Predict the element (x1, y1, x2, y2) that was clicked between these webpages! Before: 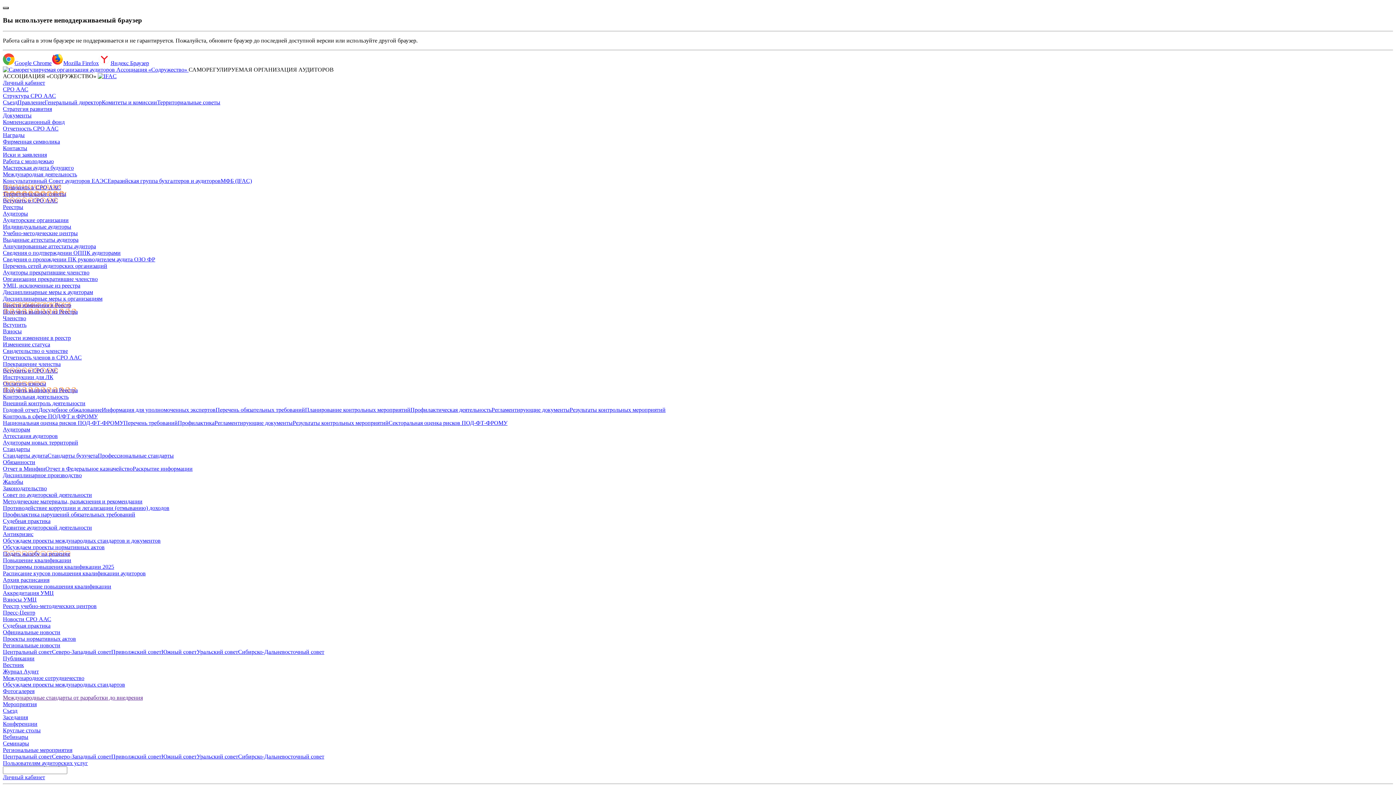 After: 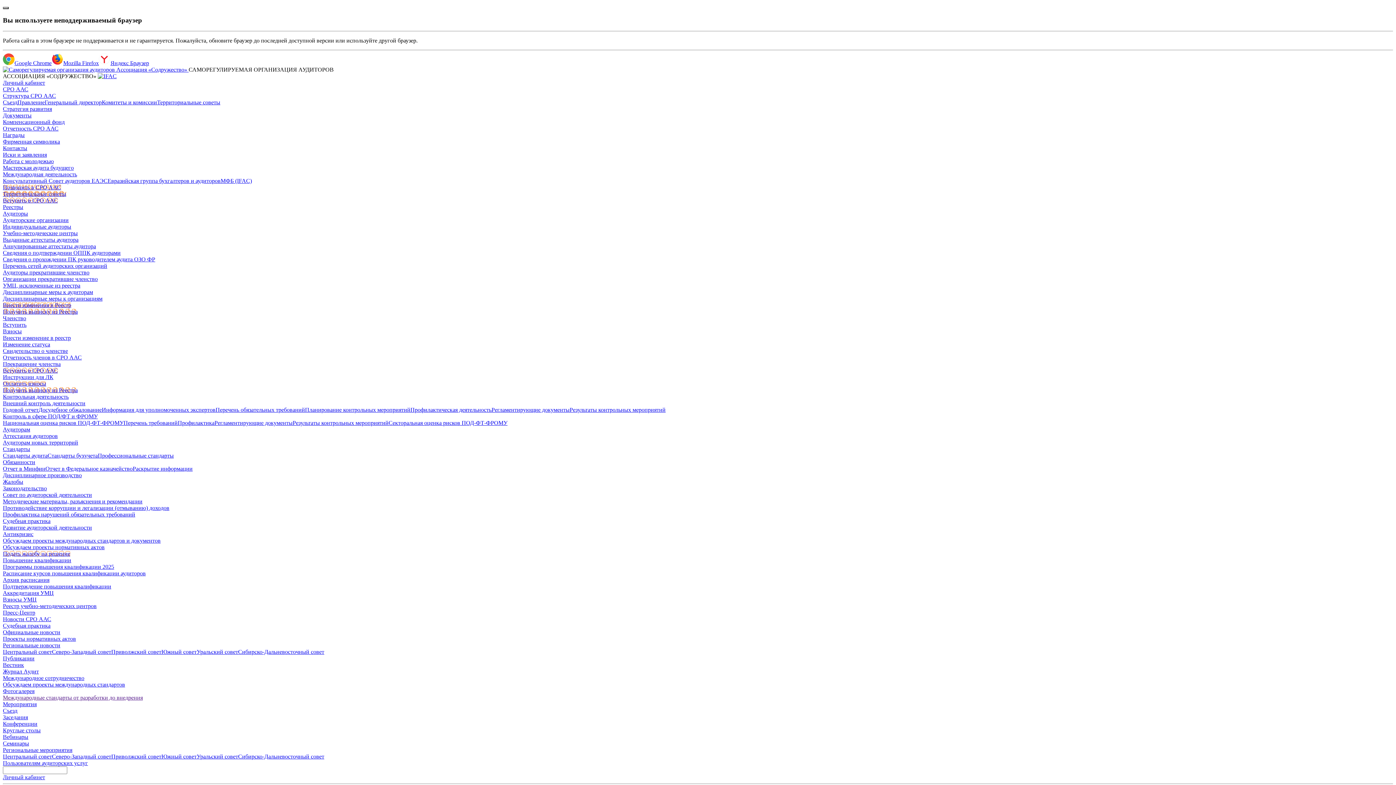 Action: bbox: (2, 413, 97, 419) label: Контроль в сфере ПОД/ФТ и ФРОМУ